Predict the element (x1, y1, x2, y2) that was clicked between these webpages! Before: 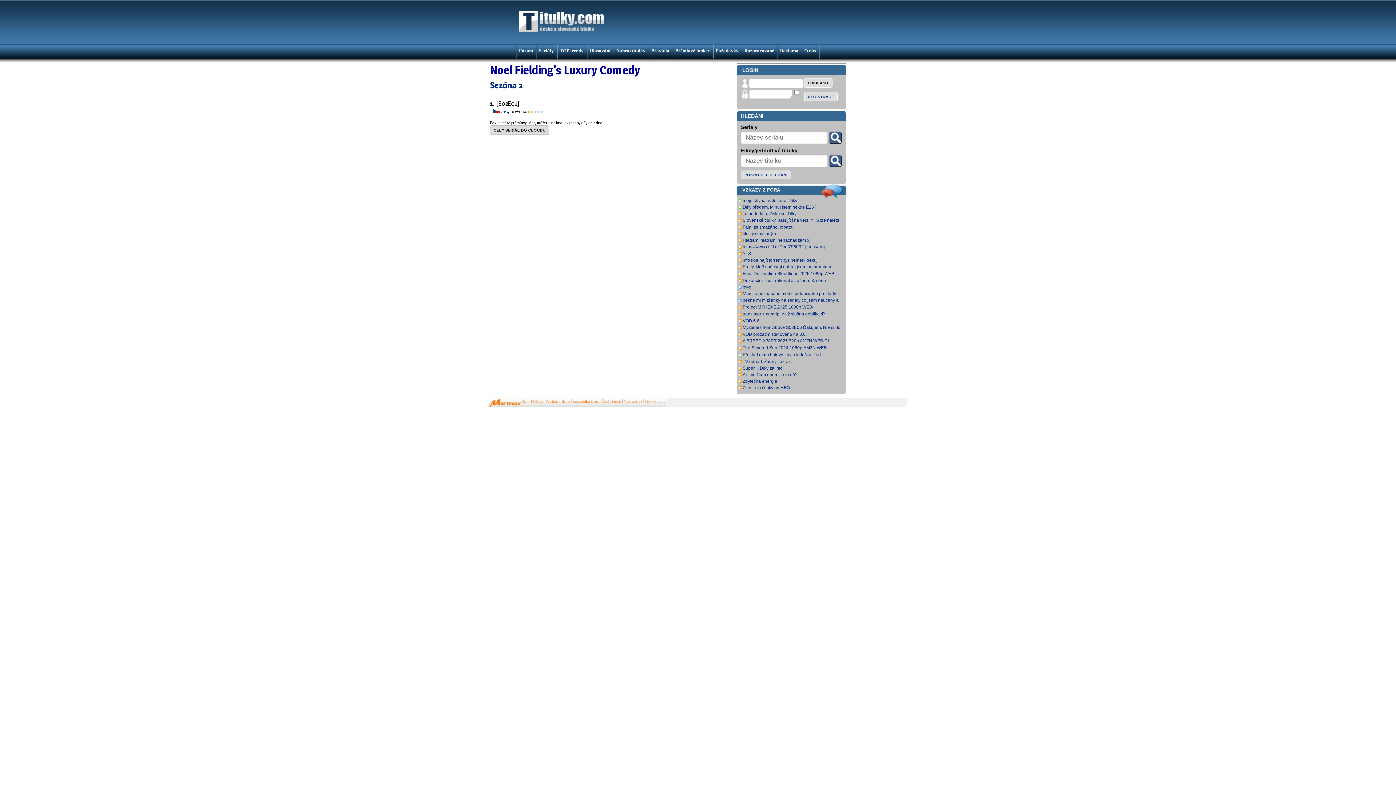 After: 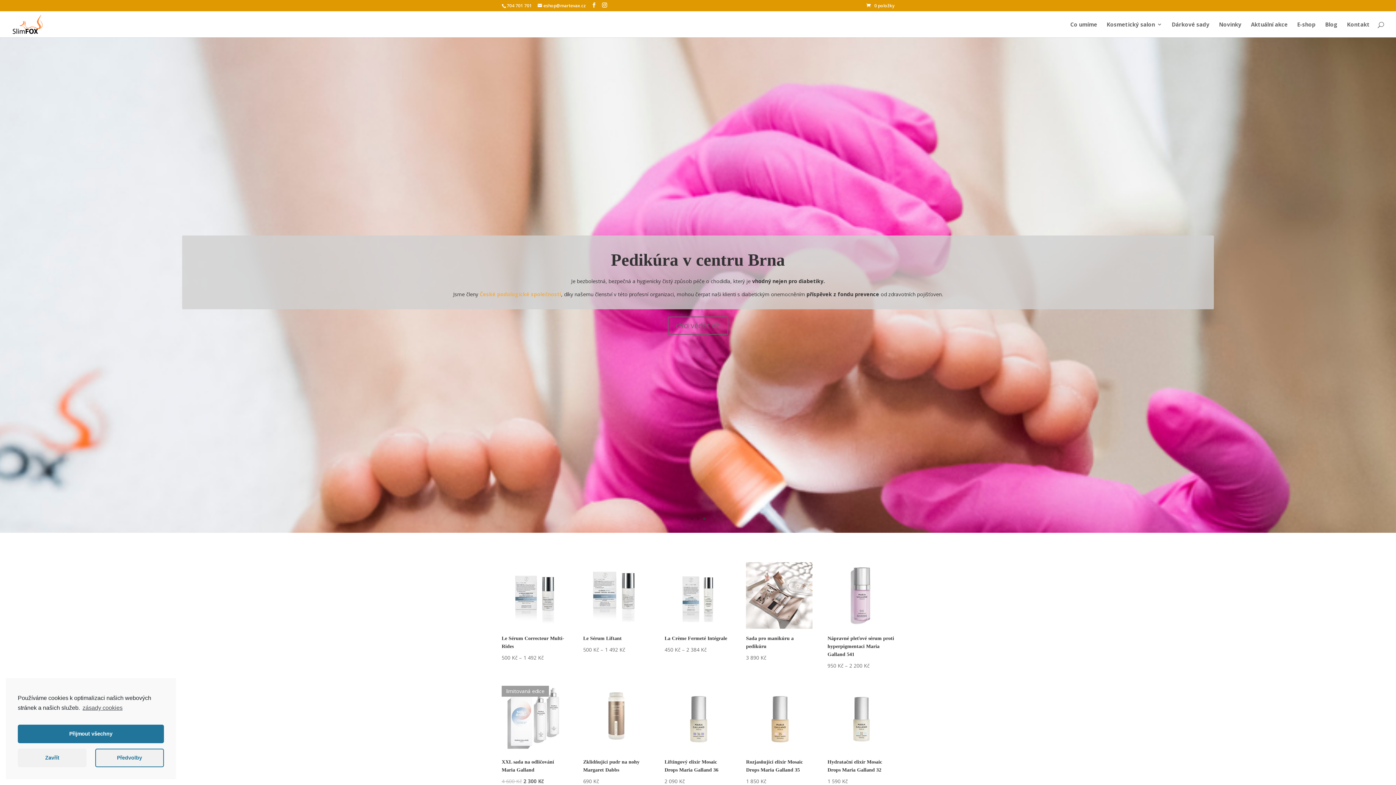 Action: label: Kosmetika Brno bbox: (571, 399, 599, 403)